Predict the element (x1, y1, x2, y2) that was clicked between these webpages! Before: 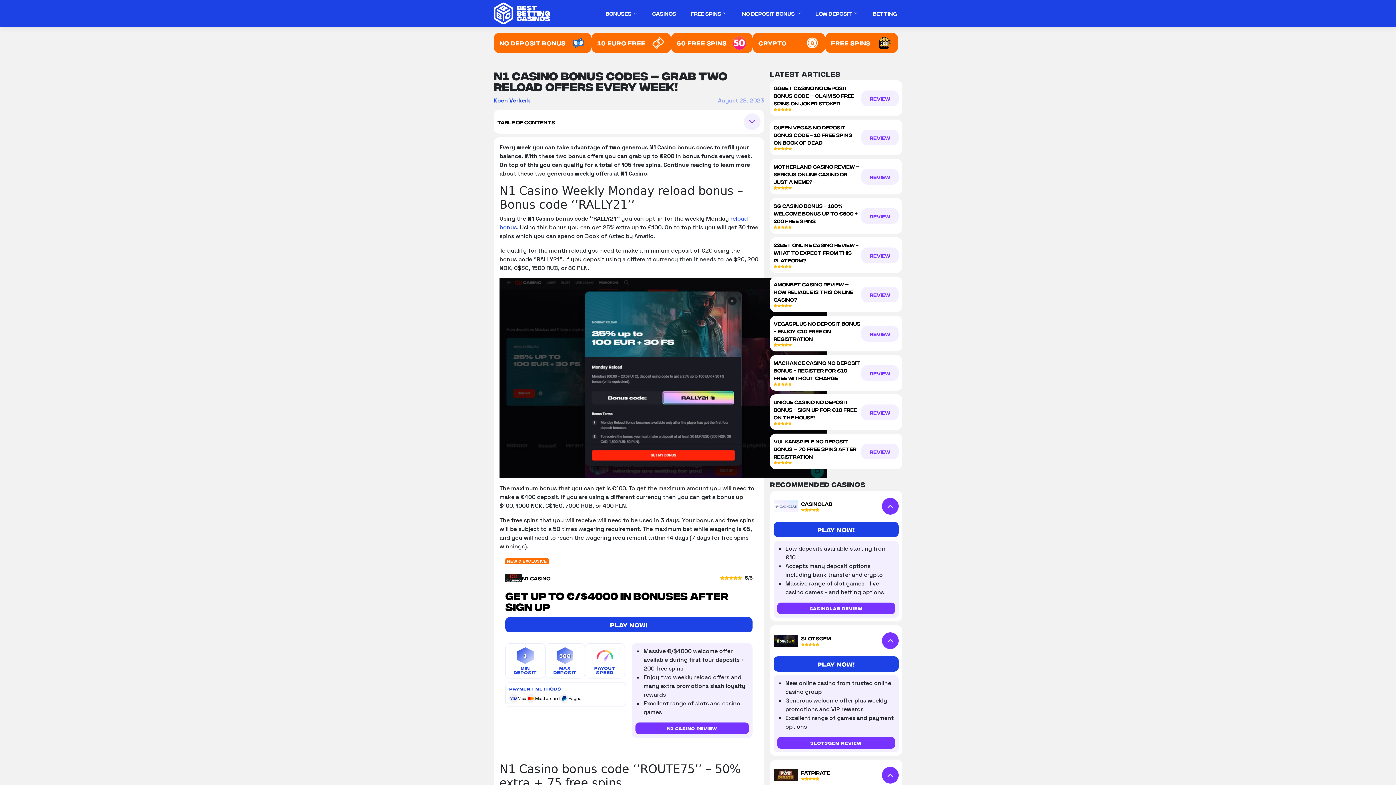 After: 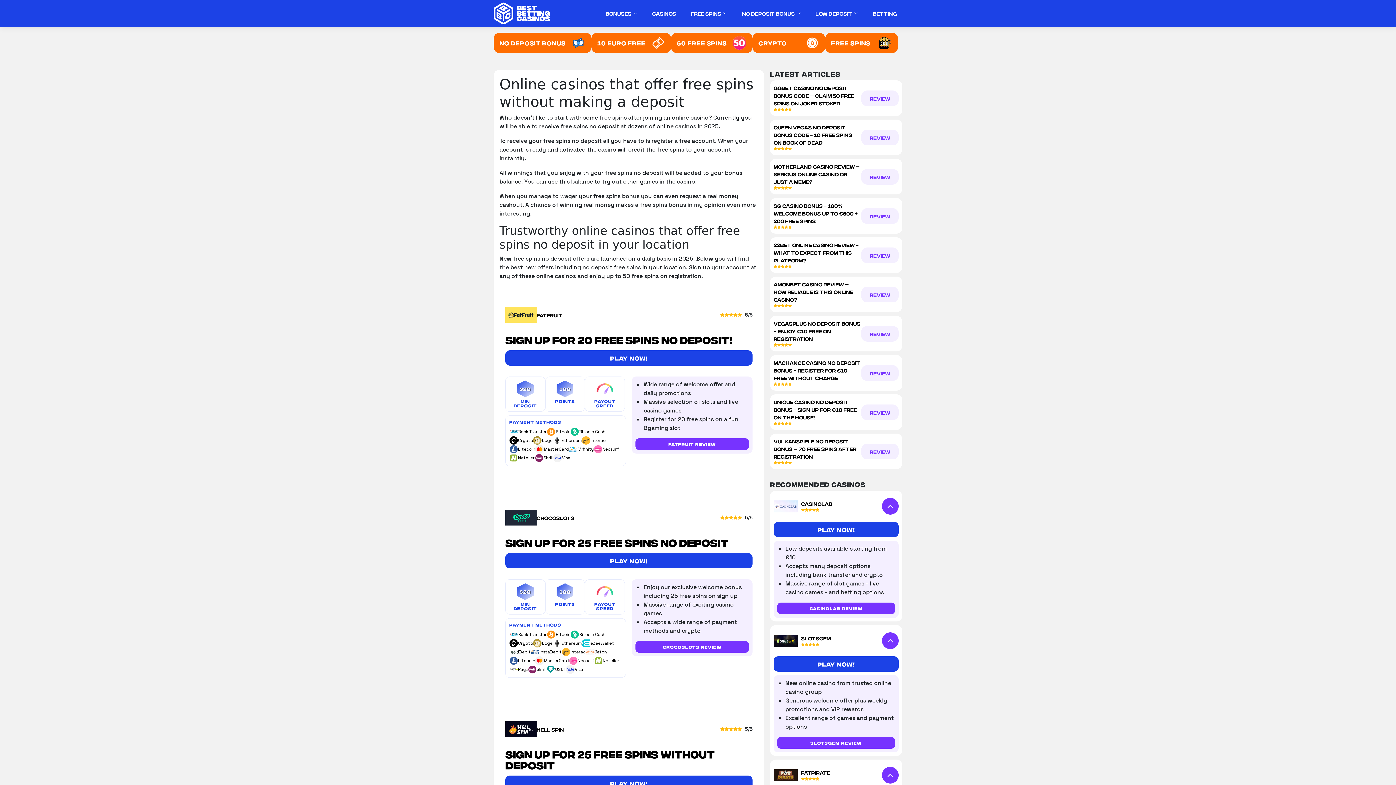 Action: bbox: (825, 32, 898, 53) label: Free Spins